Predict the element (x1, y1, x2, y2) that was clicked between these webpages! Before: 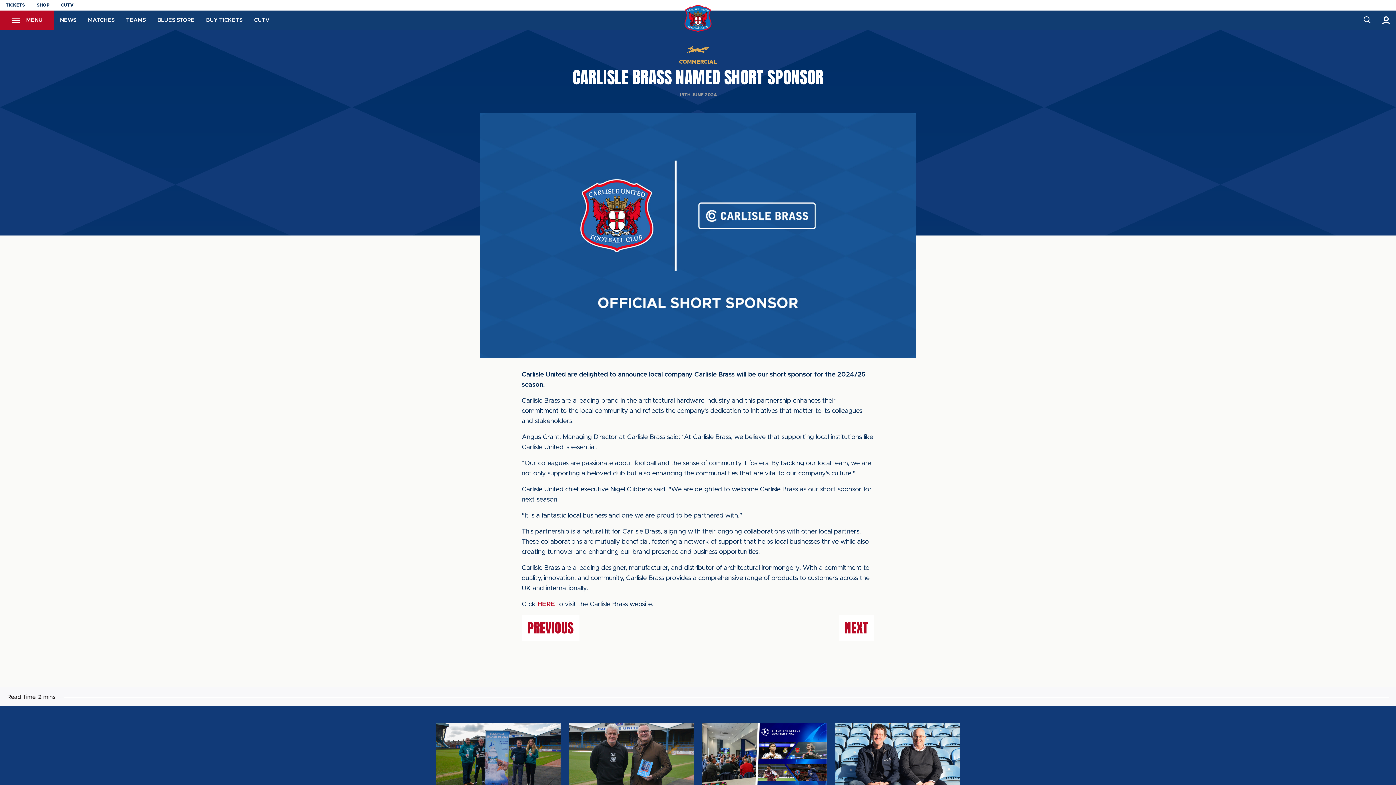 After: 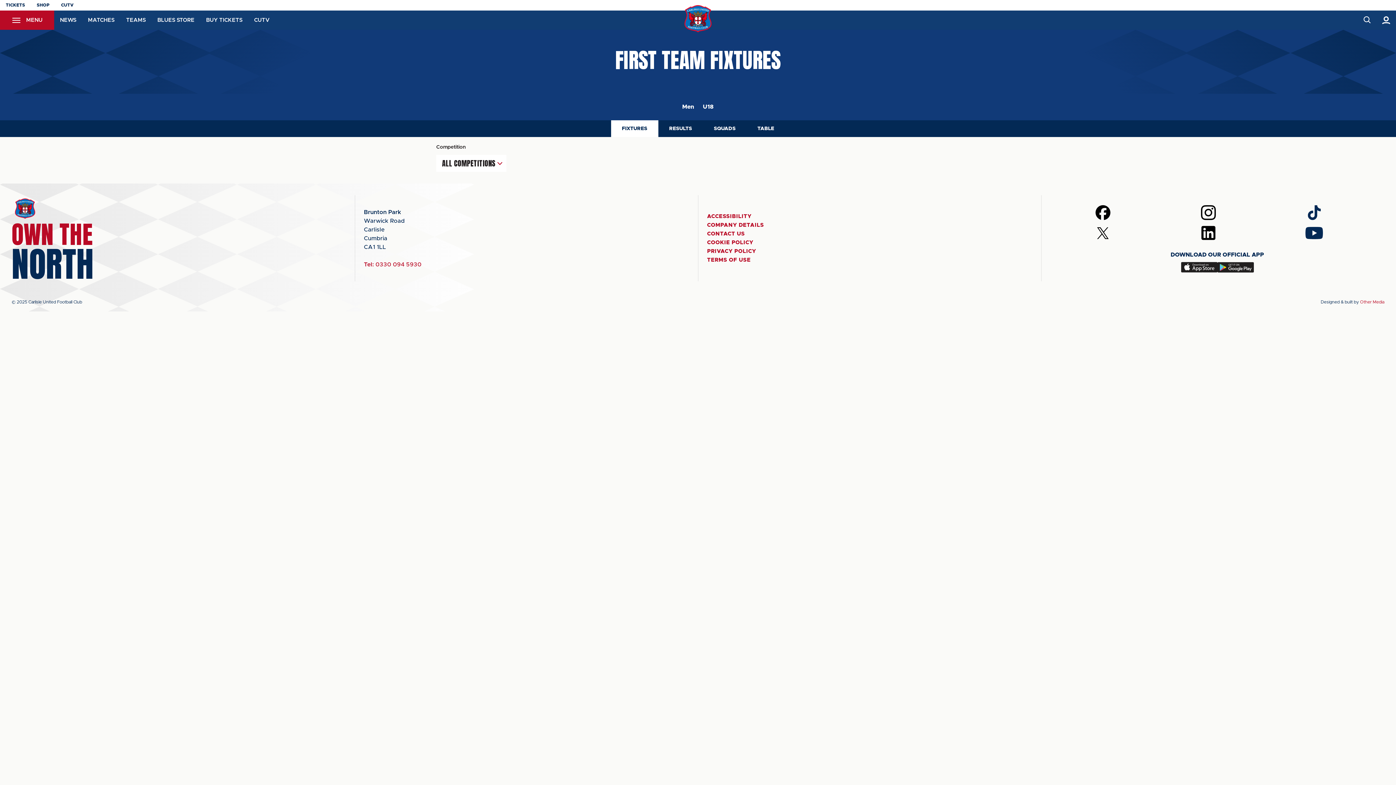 Action: label: MATCHES bbox: (88, 10, 114, 29)